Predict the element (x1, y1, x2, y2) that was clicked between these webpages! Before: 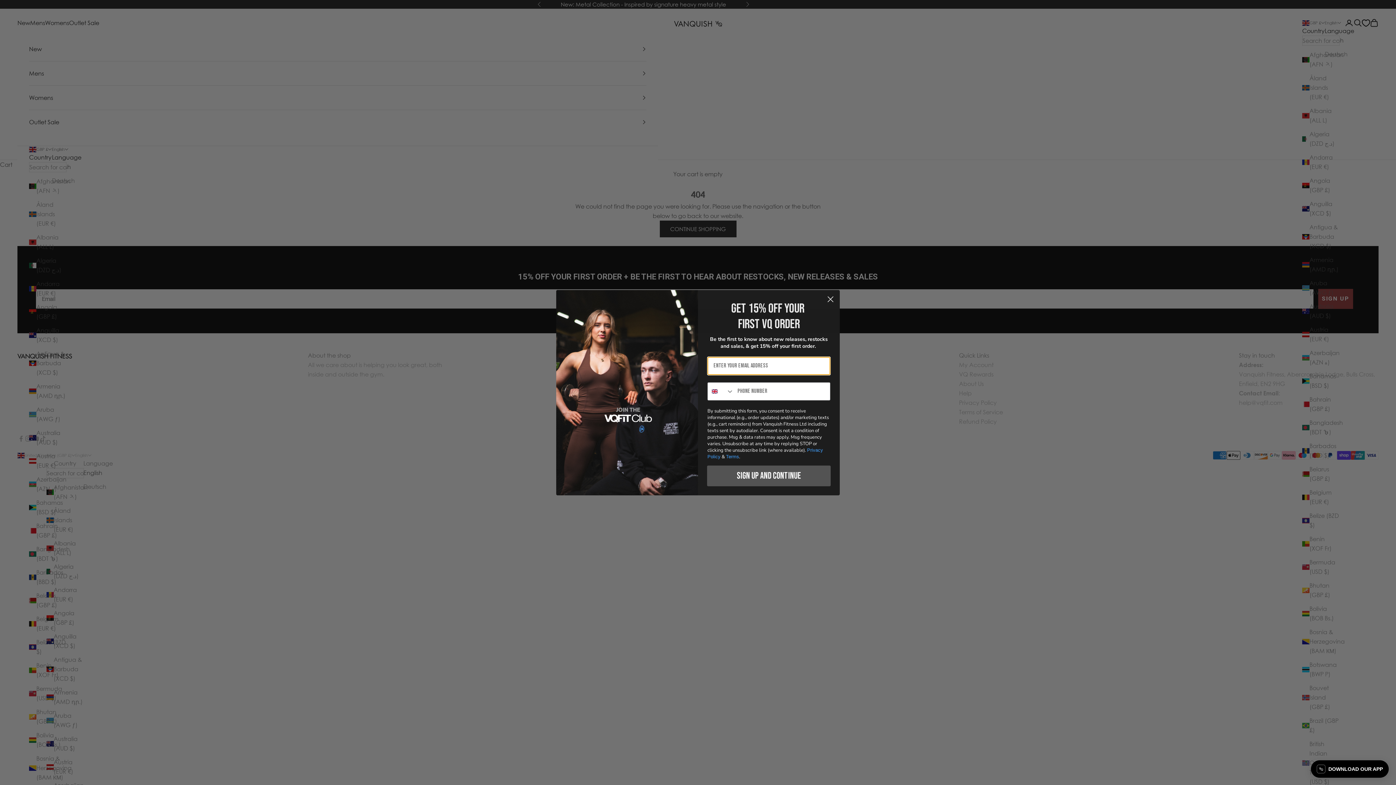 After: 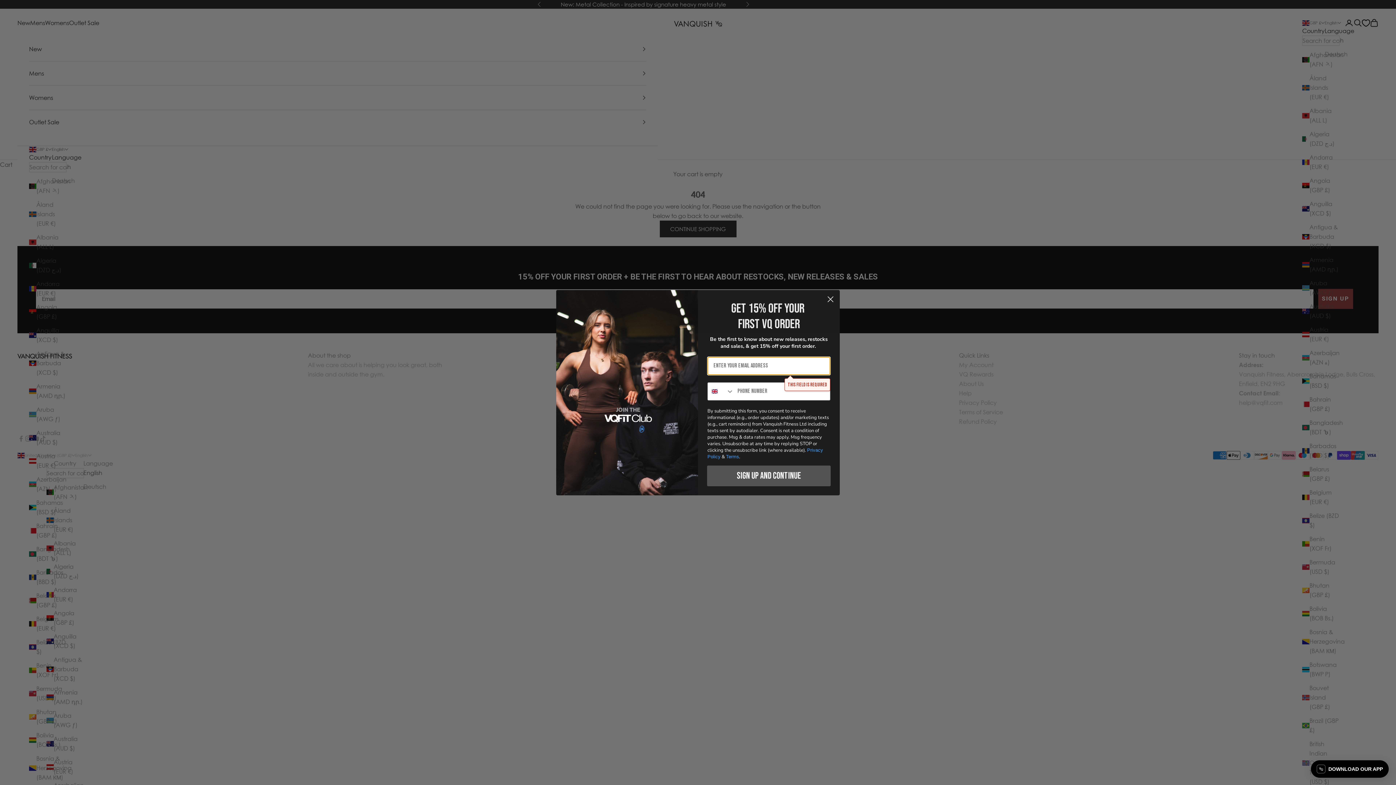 Action: label: Sign up and continue bbox: (707, 465, 830, 486)